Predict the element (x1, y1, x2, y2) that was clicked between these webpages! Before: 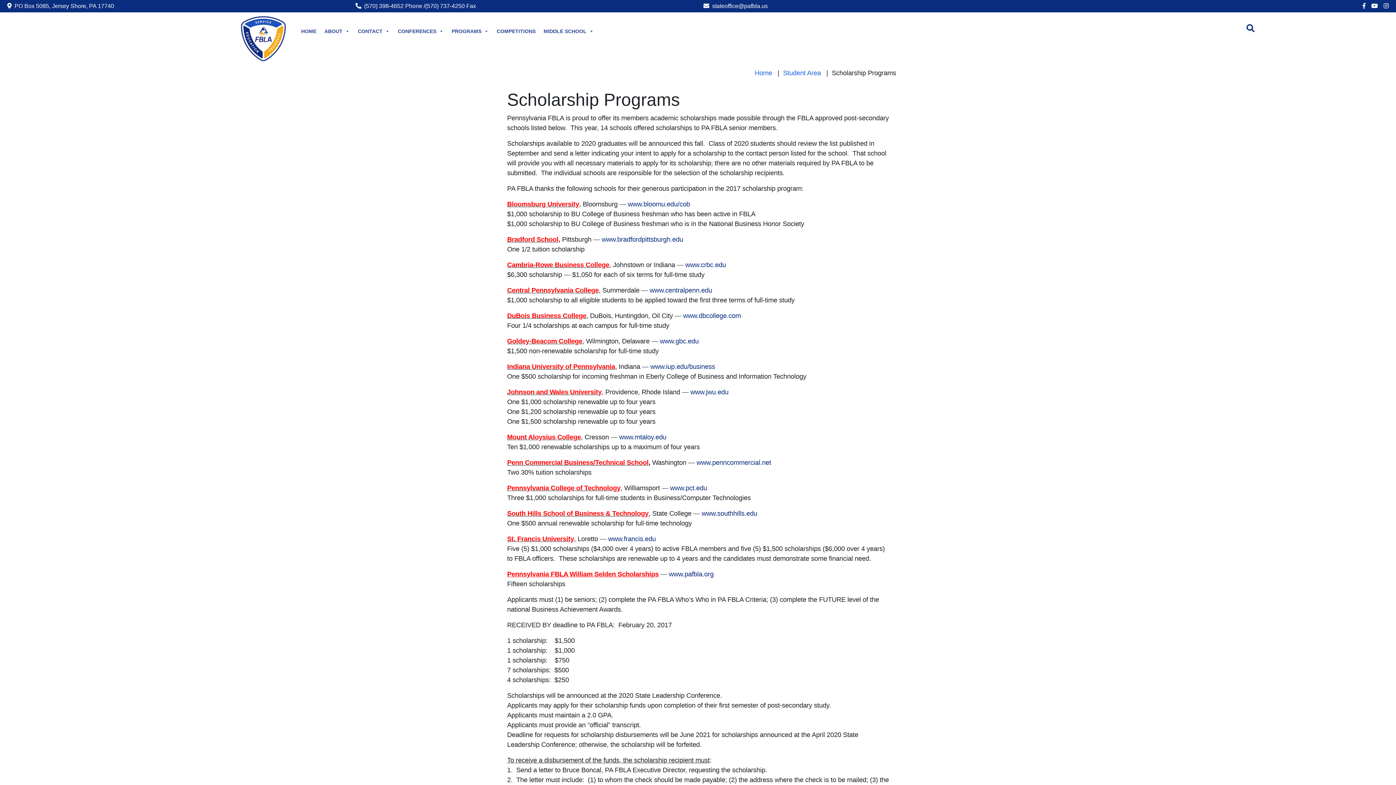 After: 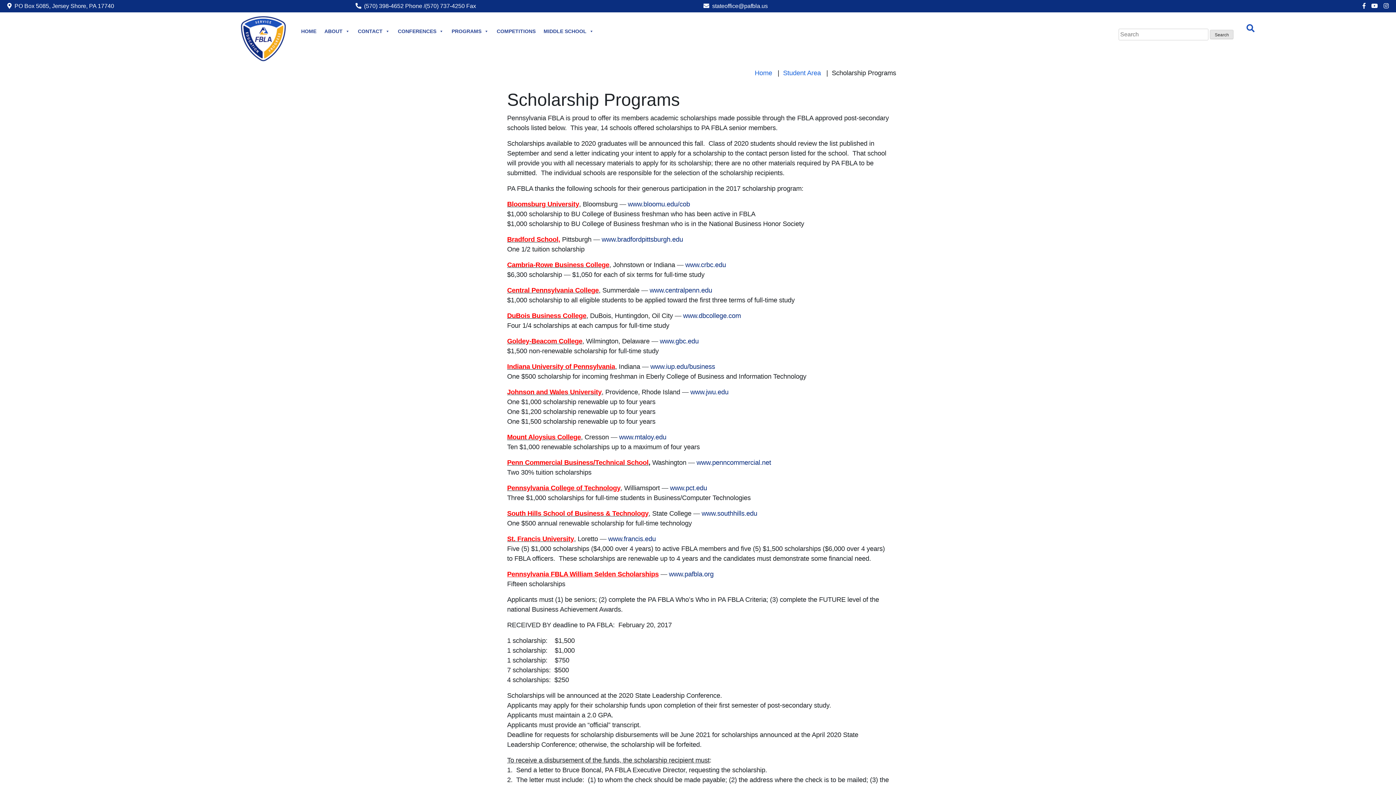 Action: bbox: (1246, 26, 1269, 32)